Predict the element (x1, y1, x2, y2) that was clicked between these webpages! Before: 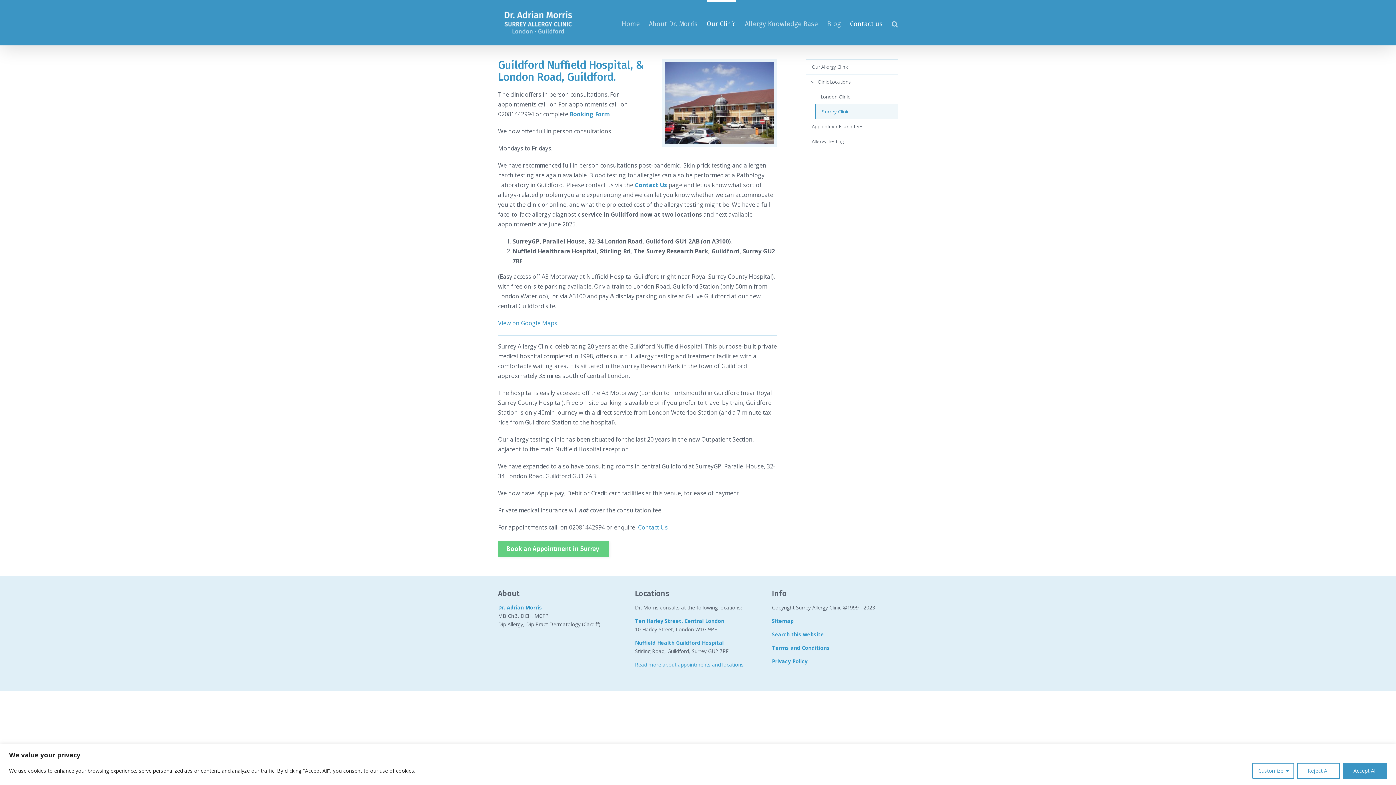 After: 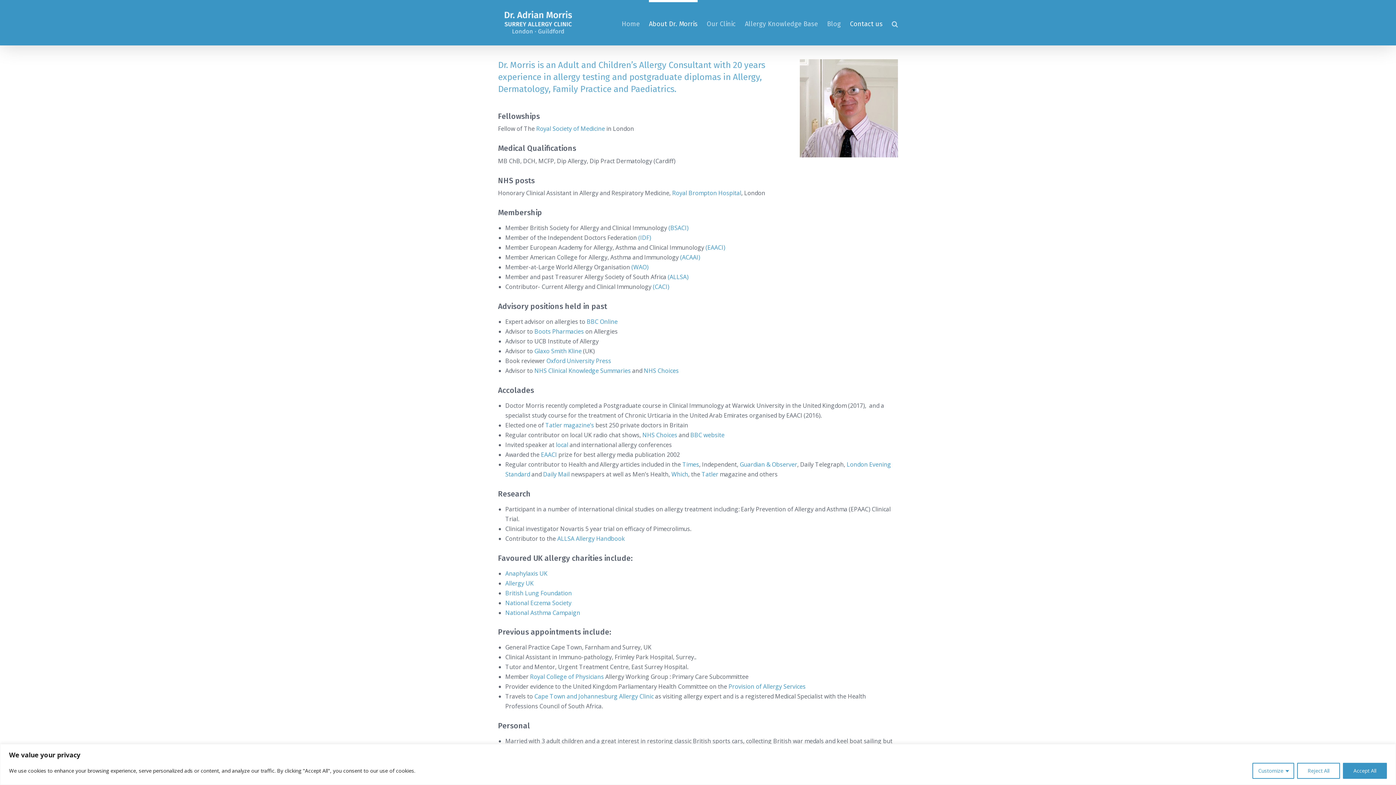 Action: label: About Dr. Morris bbox: (649, 0, 697, 45)